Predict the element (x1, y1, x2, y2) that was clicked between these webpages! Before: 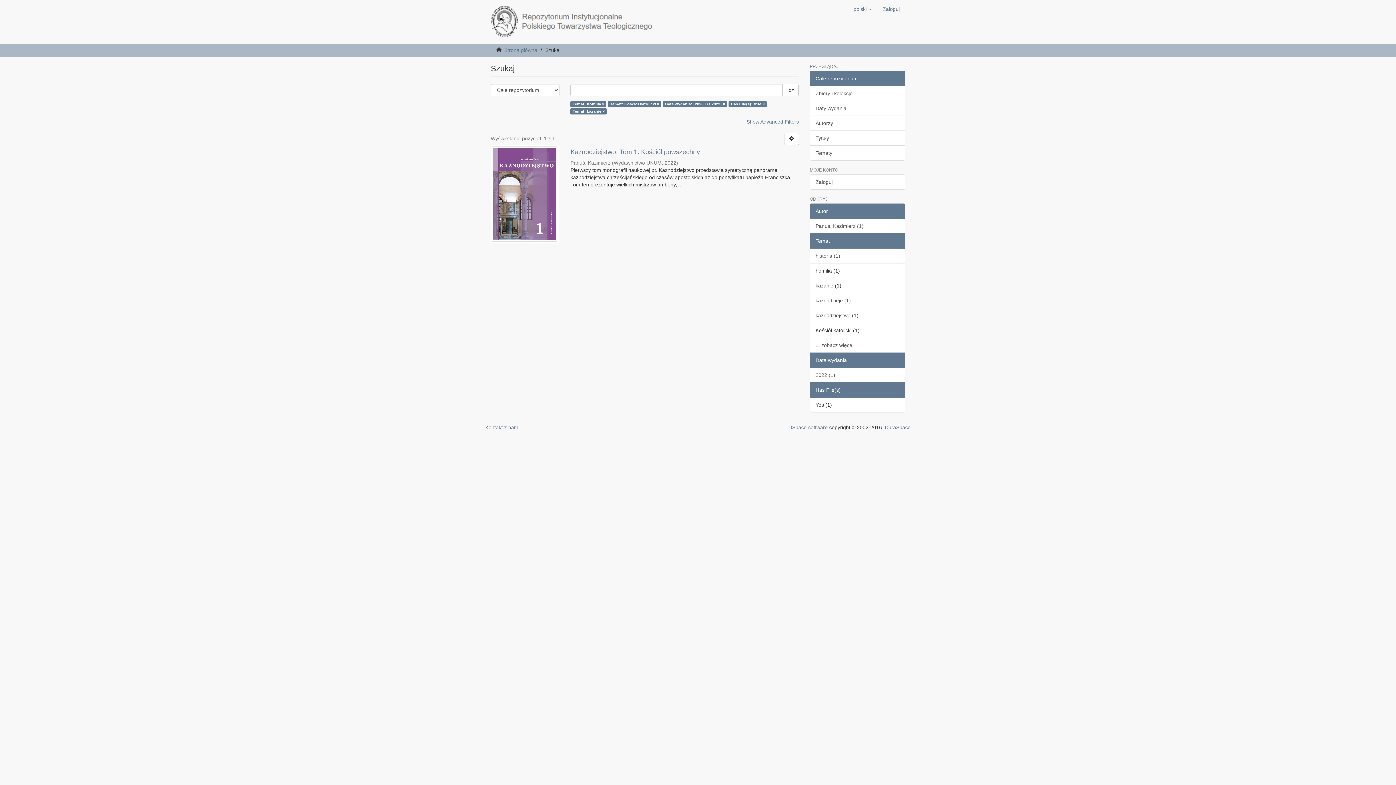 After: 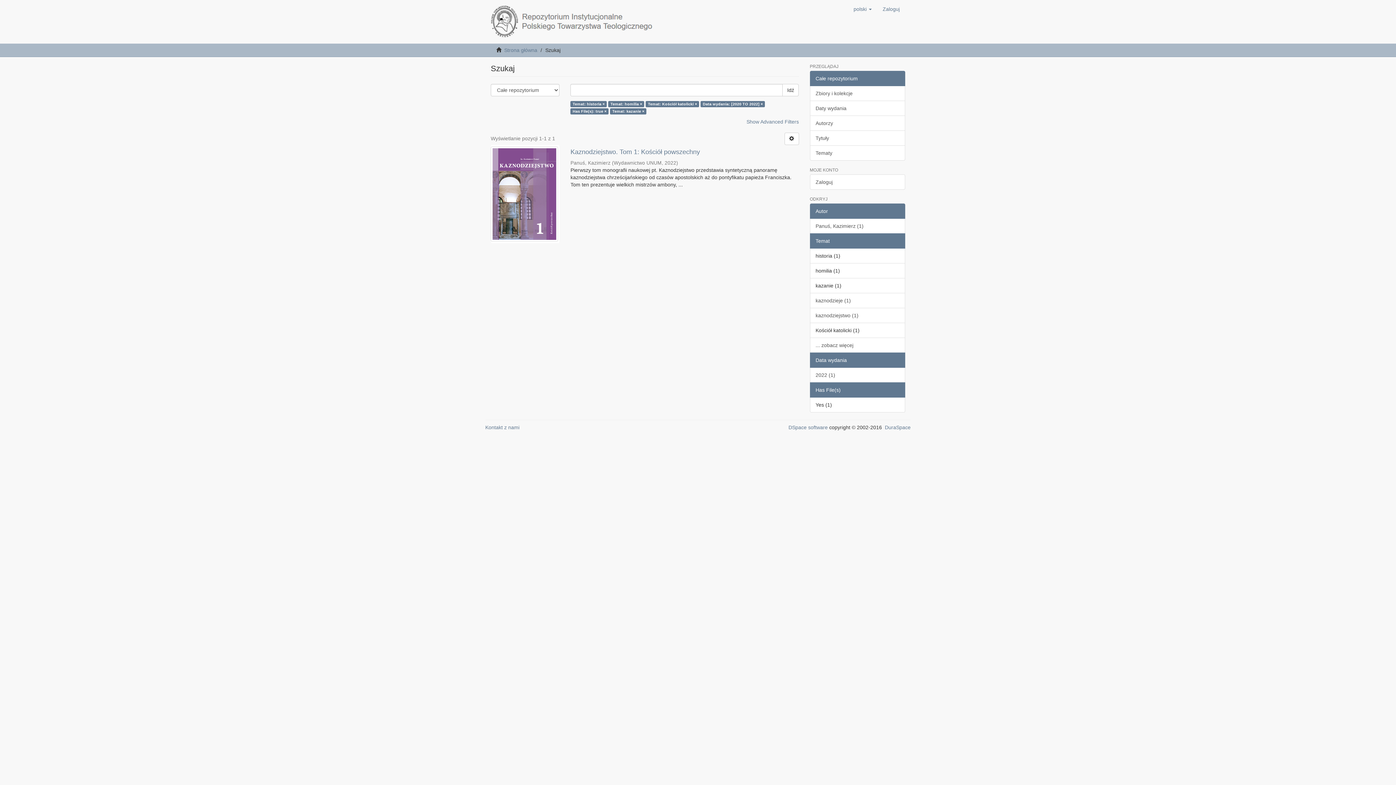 Action: bbox: (810, 248, 905, 263) label: historia (1)